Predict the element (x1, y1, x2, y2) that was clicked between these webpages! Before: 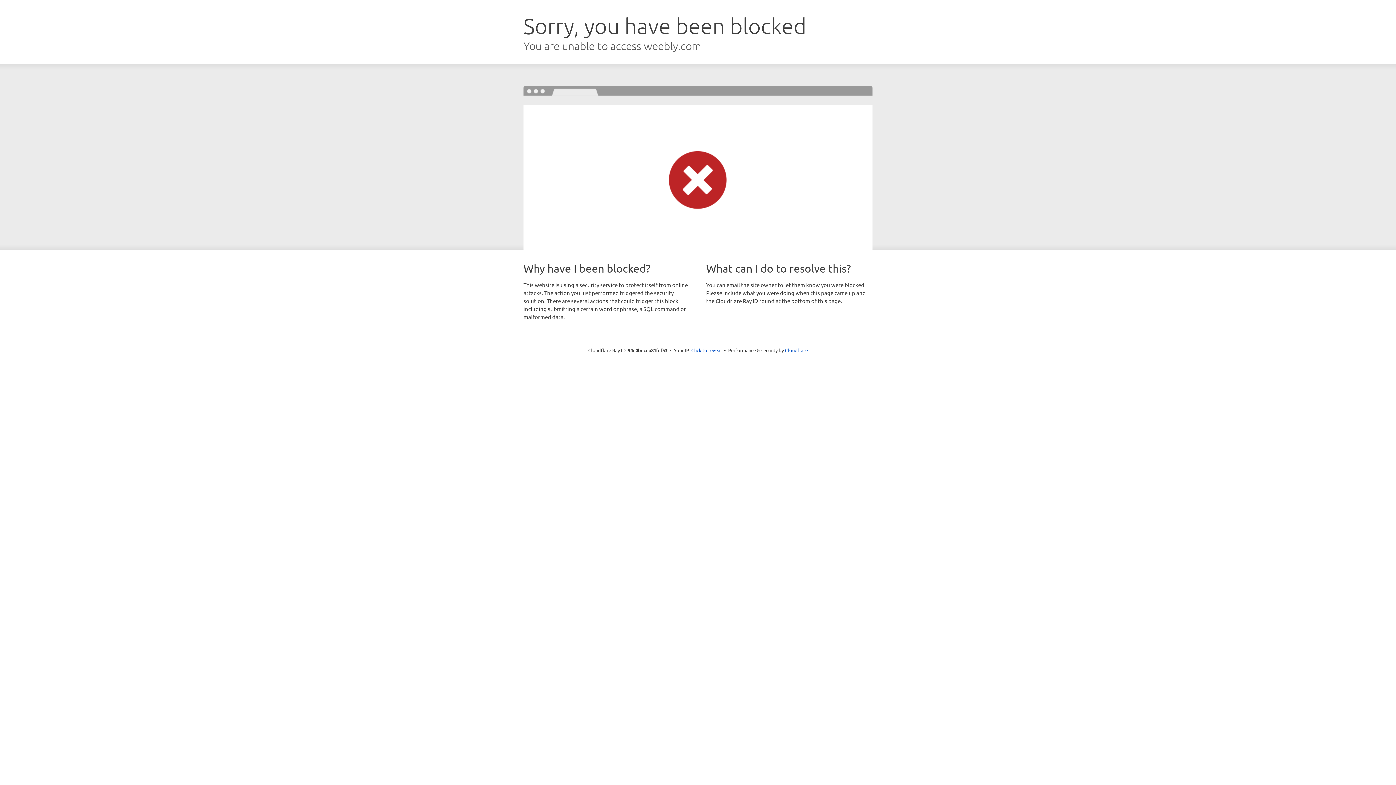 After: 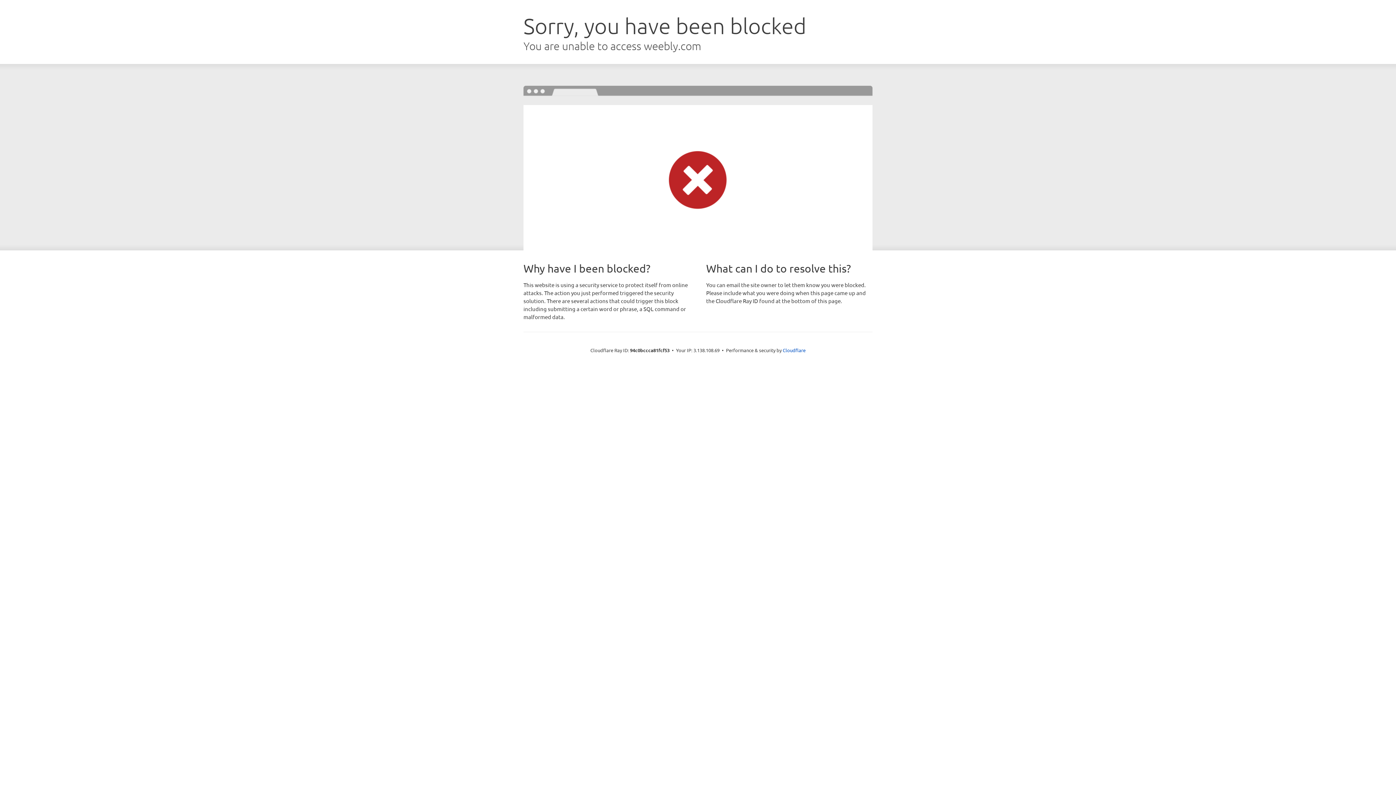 Action: label: Click to reveal bbox: (691, 346, 722, 353)